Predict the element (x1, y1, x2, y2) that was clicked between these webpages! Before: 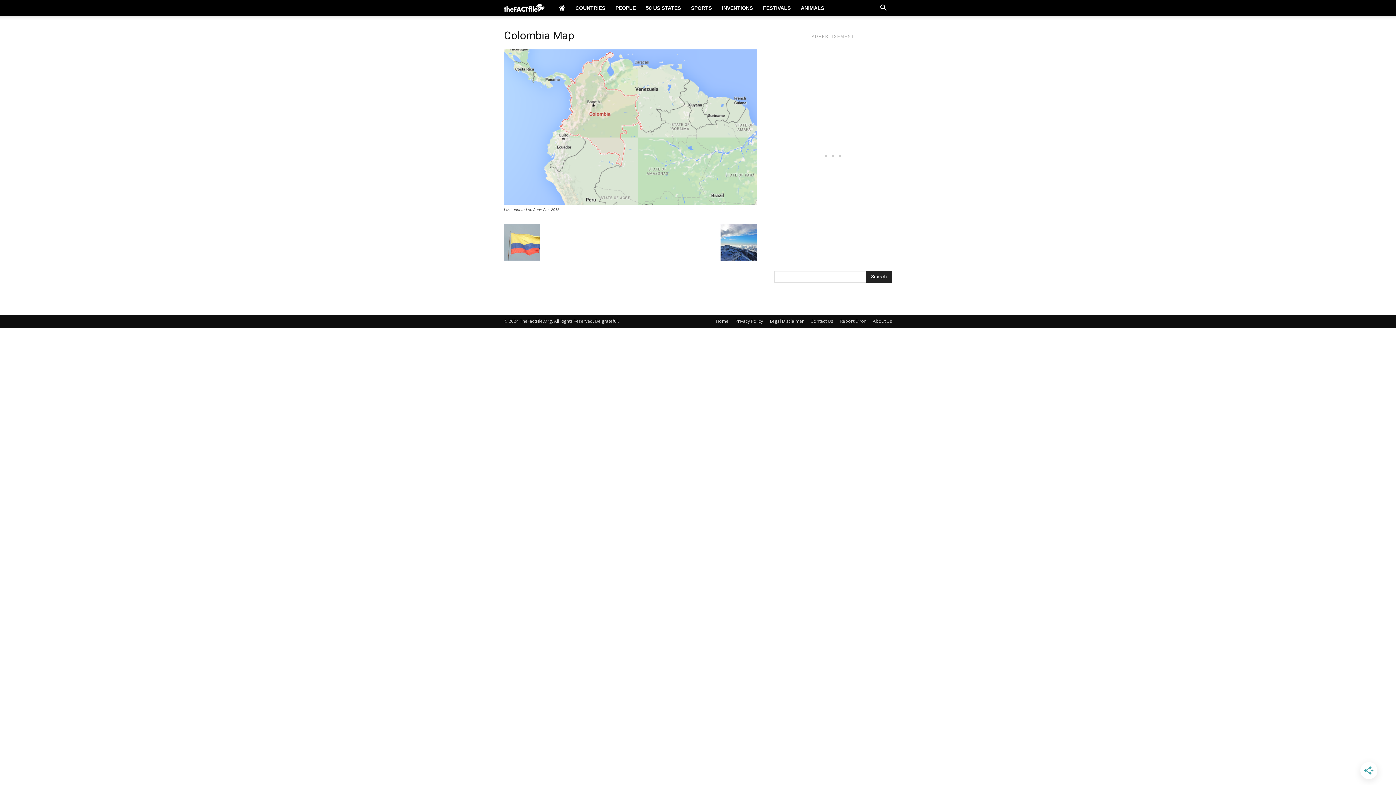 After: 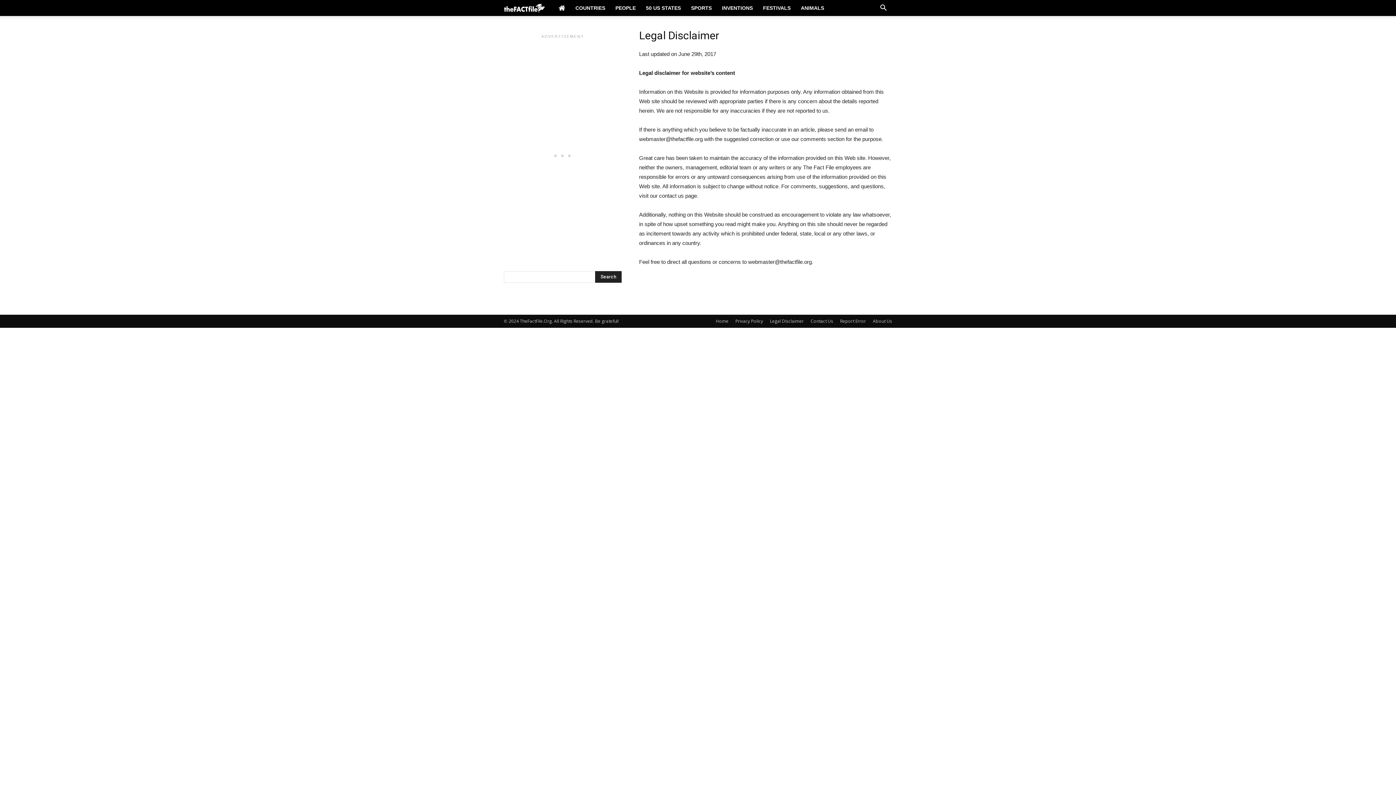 Action: label: Legal Disclaimer bbox: (770, 288, 804, 294)